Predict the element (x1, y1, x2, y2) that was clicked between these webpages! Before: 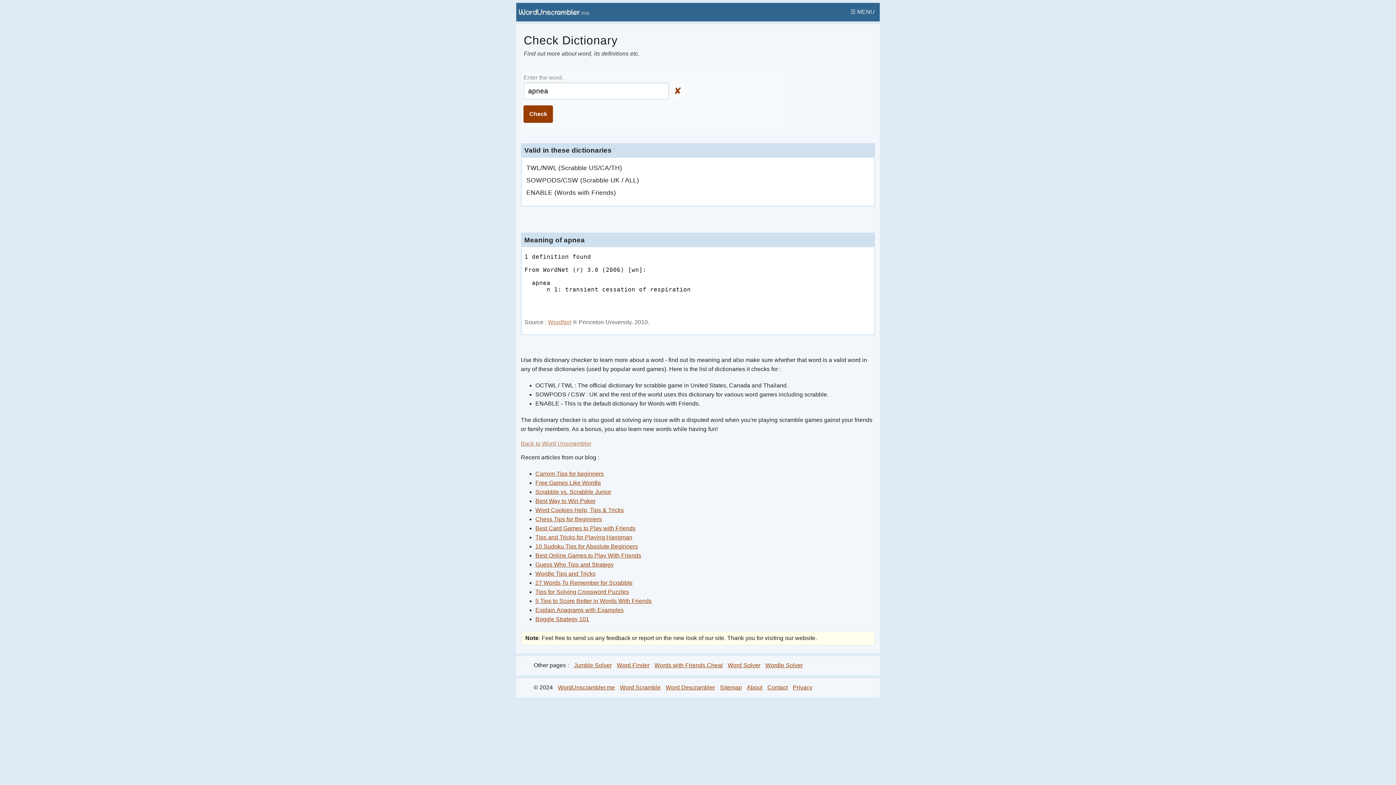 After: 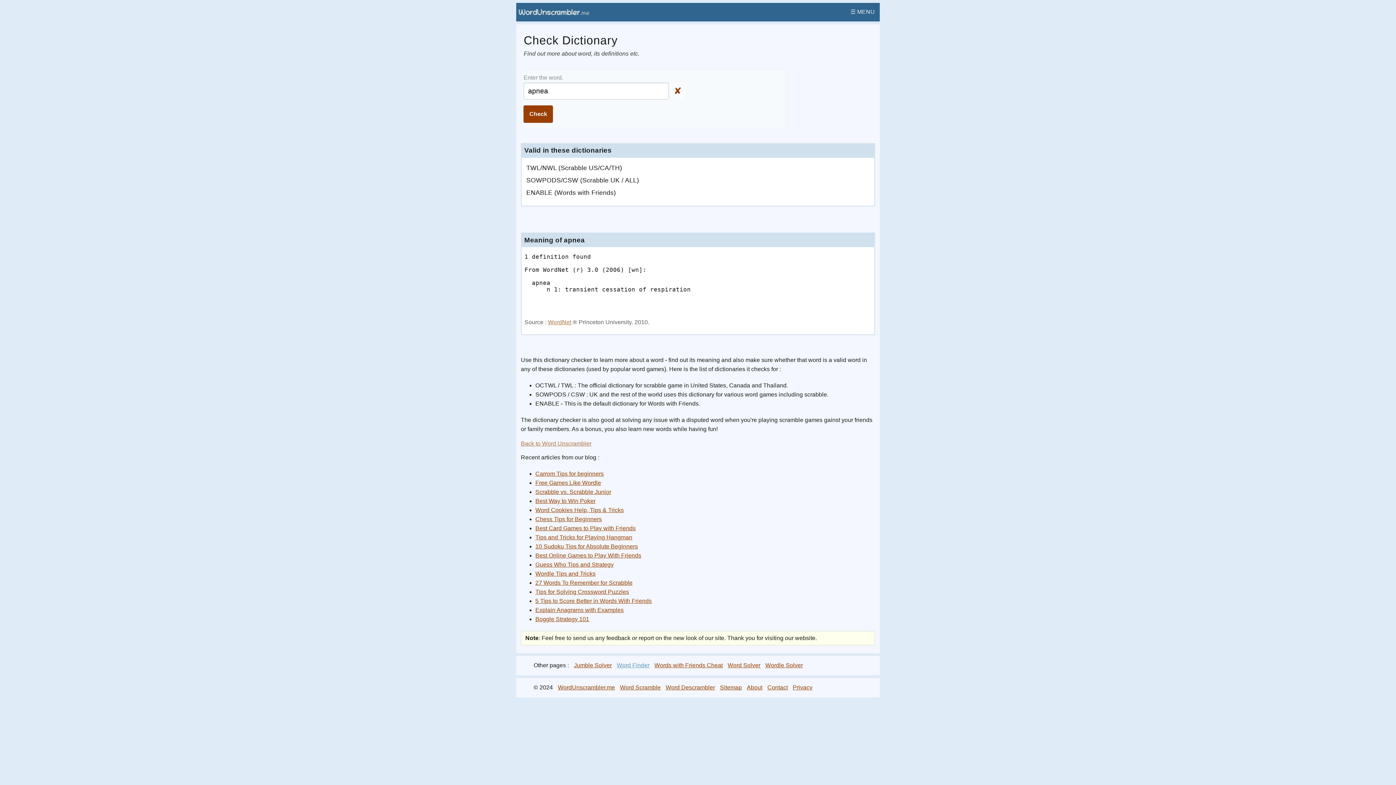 Action: label: Word Finder bbox: (616, 662, 649, 668)